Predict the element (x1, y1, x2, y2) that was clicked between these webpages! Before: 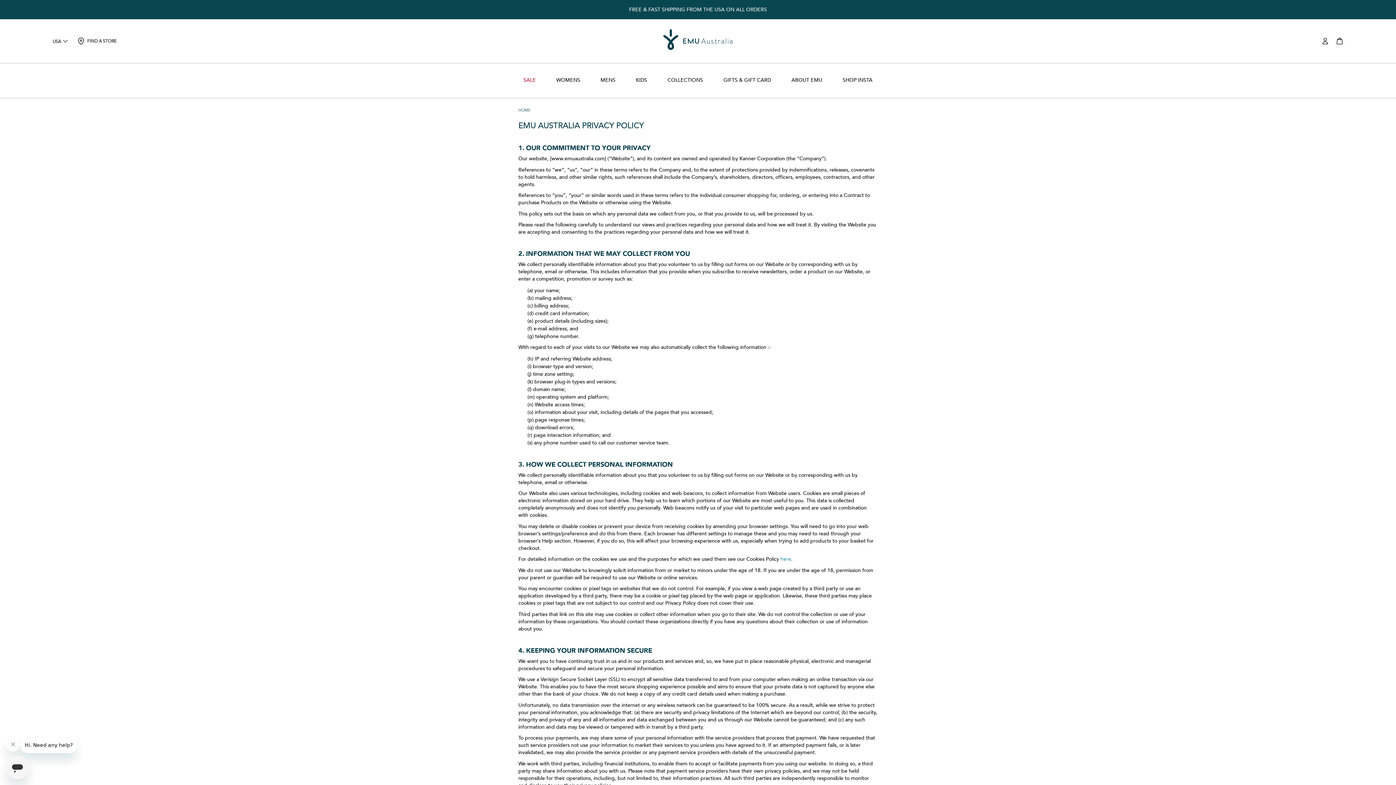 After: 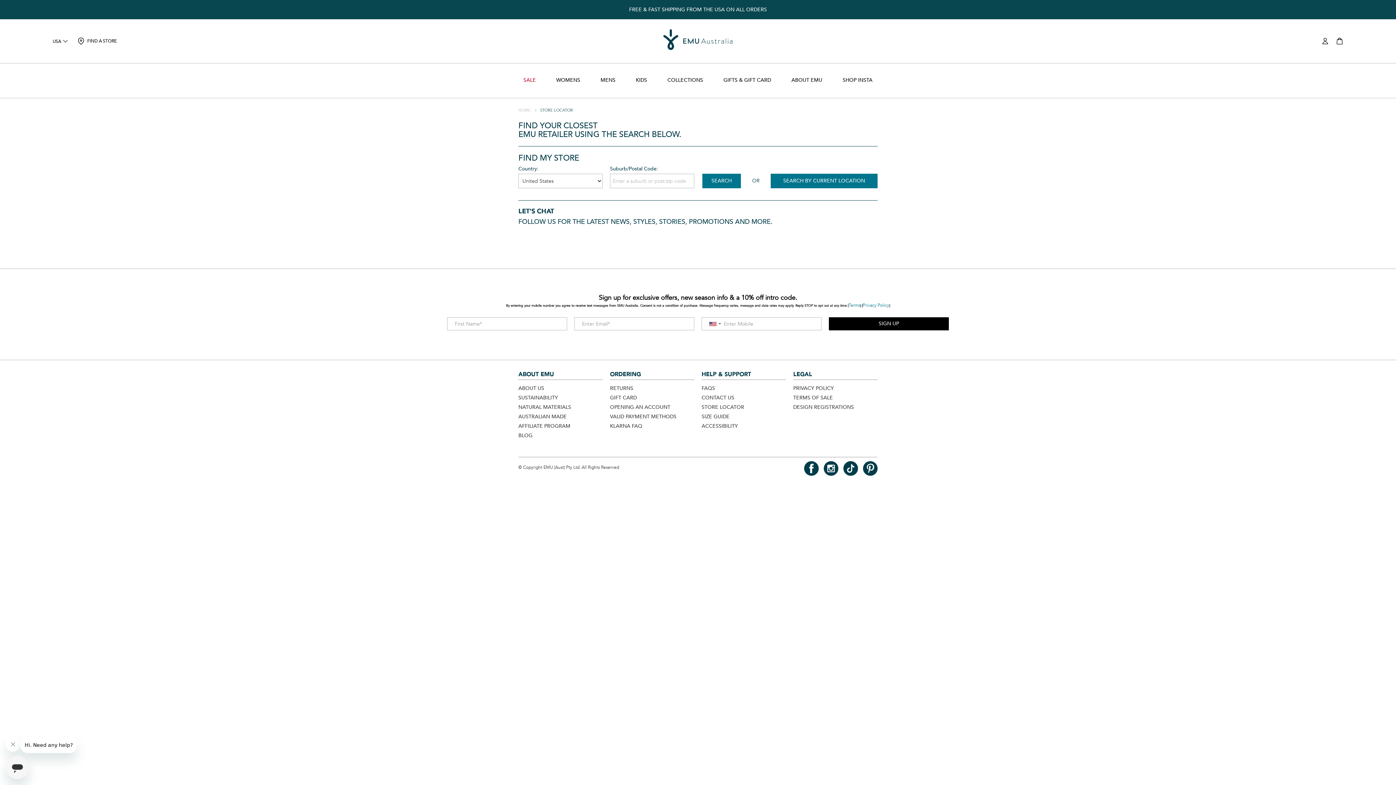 Action: bbox: (77, 37, 116, 44) label: FIND A STORE